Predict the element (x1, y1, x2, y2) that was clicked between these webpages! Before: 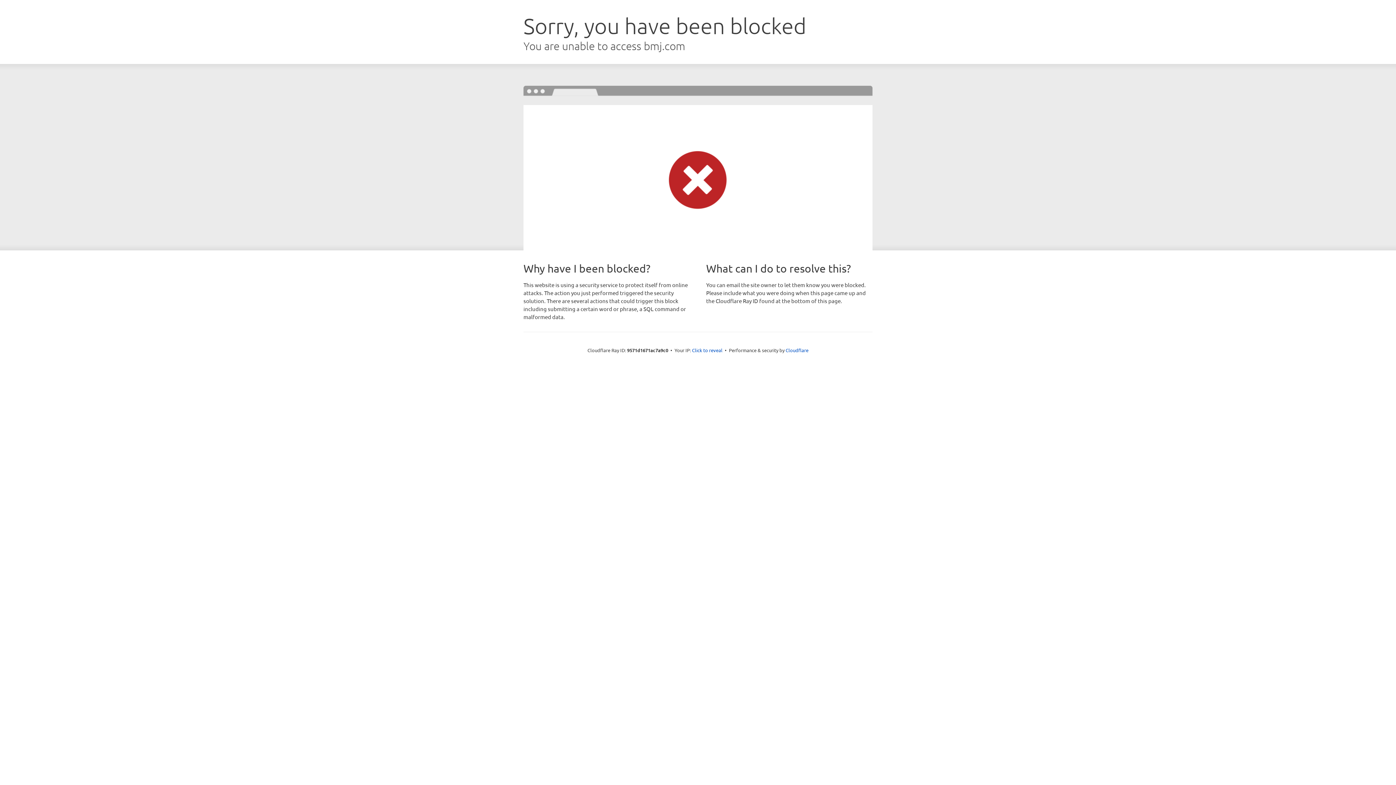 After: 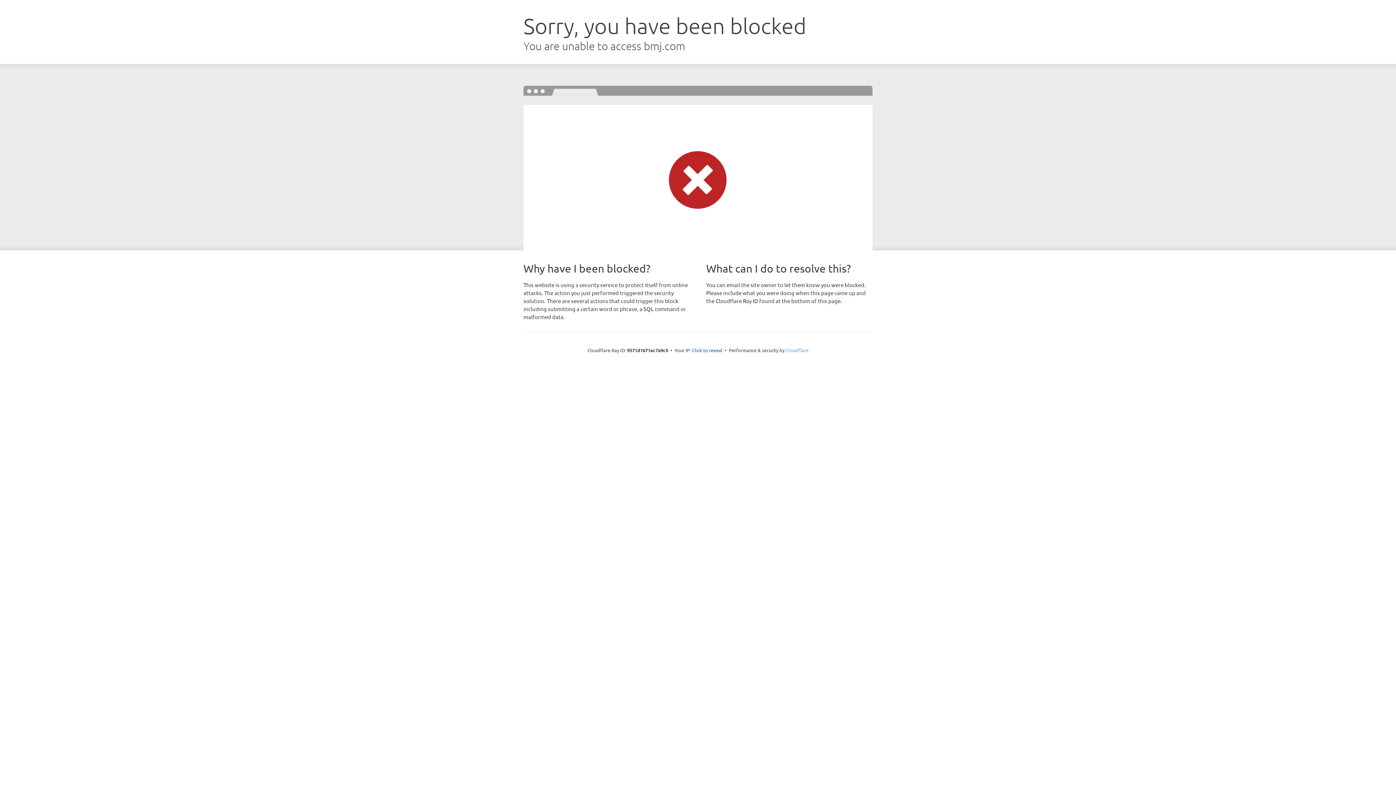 Action: label: Cloudflare bbox: (785, 347, 808, 353)